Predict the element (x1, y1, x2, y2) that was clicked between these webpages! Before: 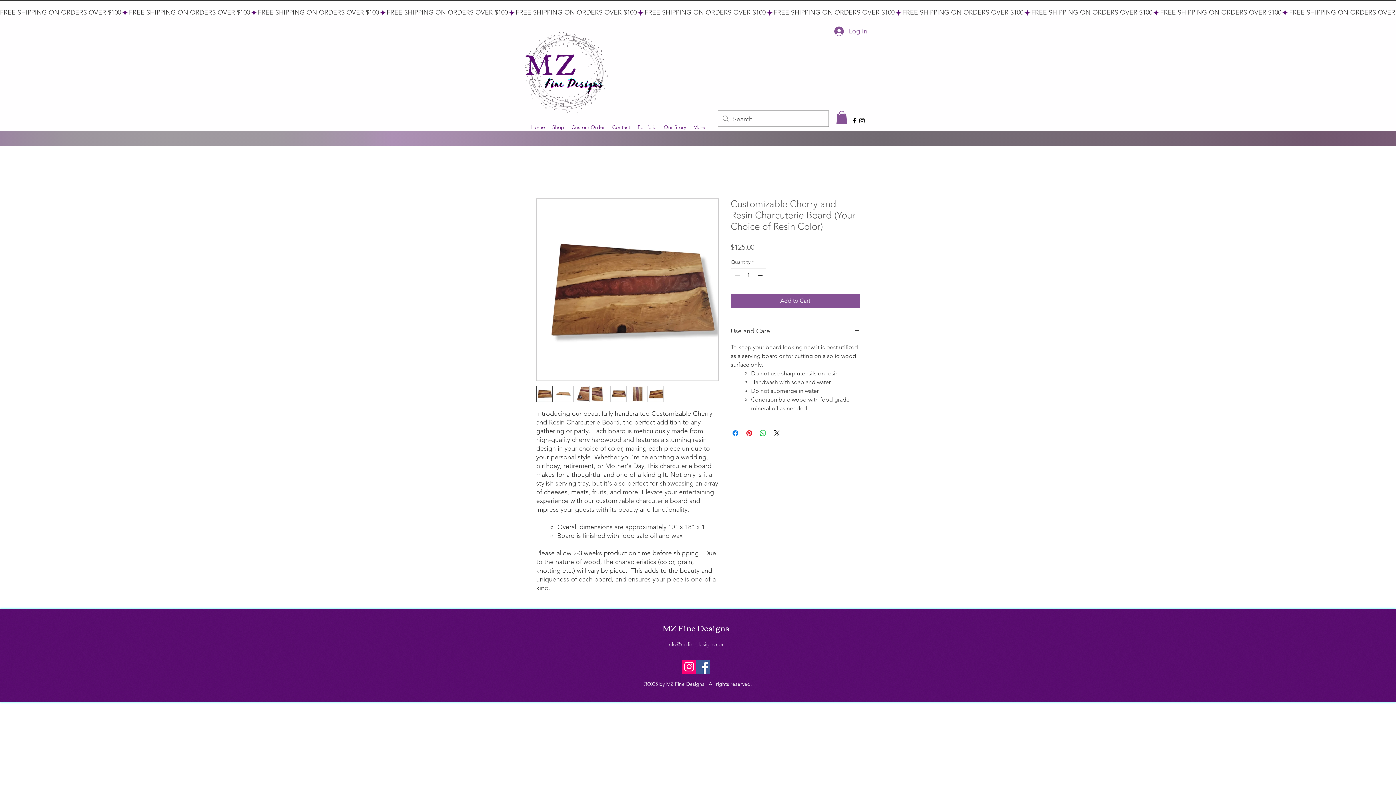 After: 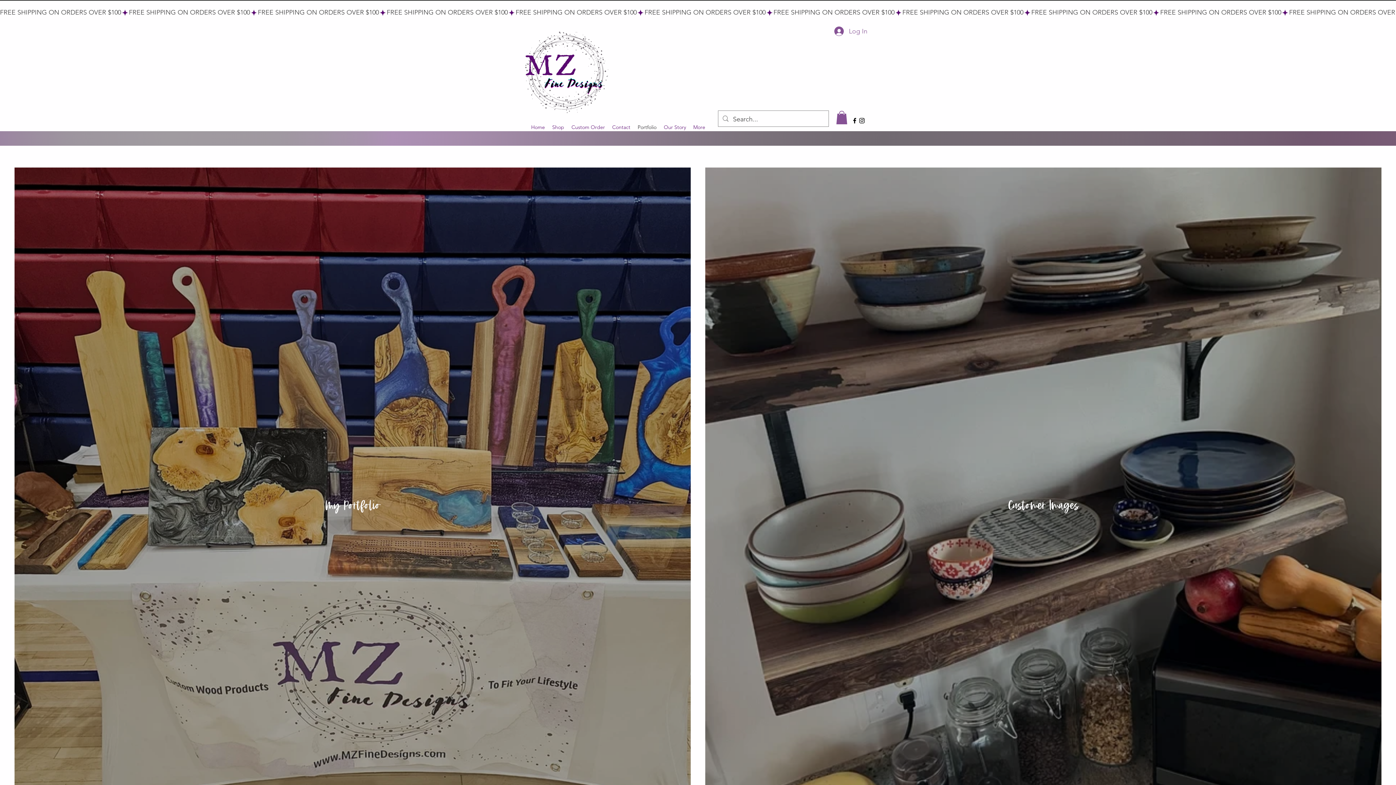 Action: label: Portfolio bbox: (634, 121, 660, 132)